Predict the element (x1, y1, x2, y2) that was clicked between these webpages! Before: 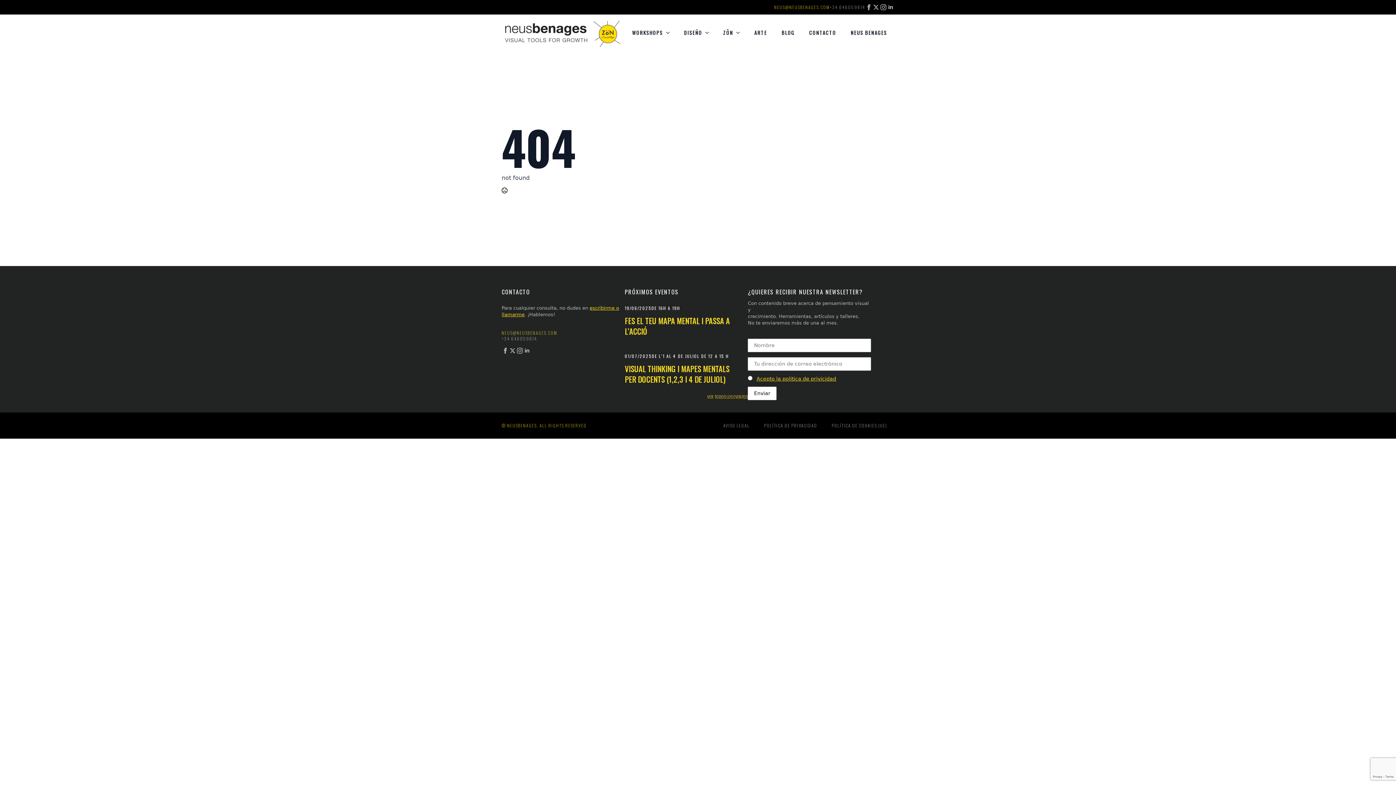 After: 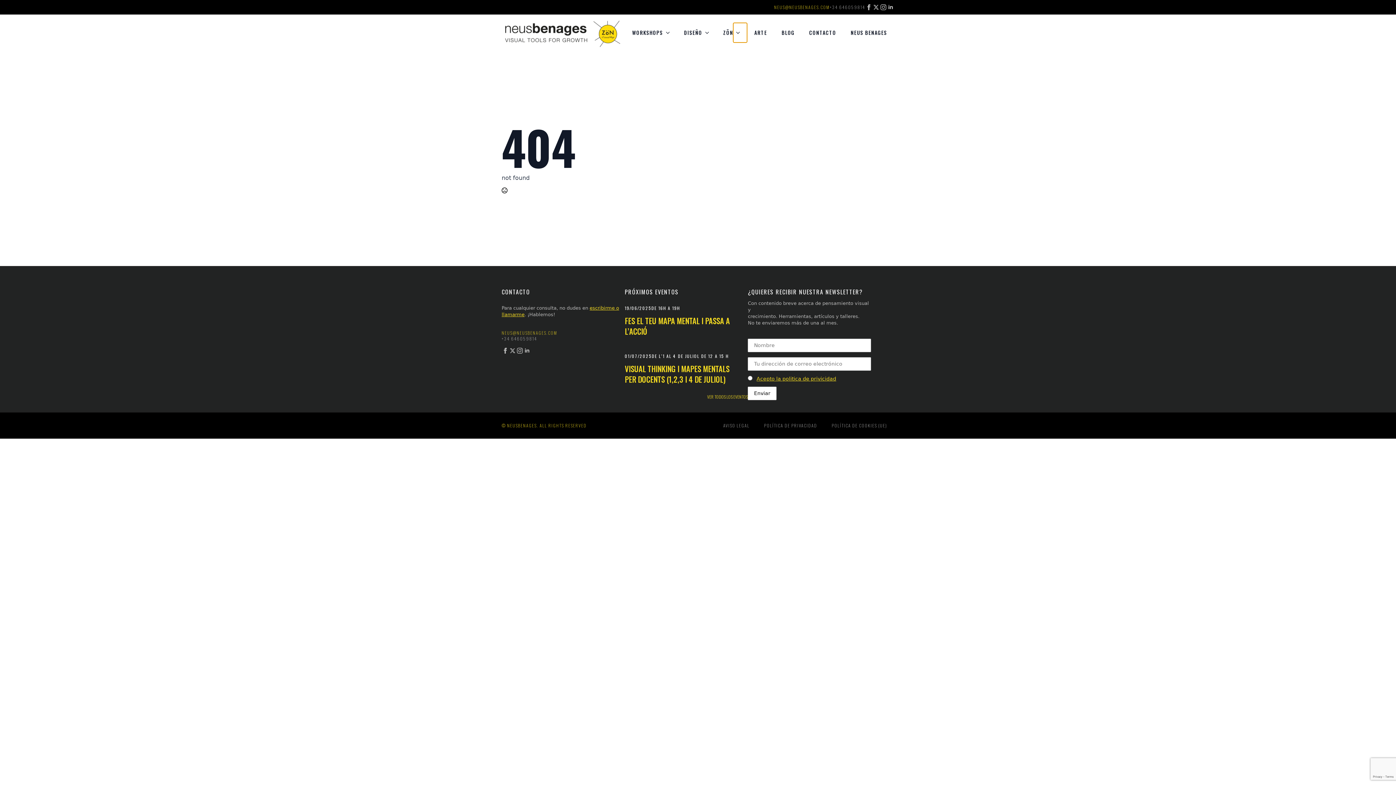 Action: label: Zön Submenu bbox: (733, 22, 747, 42)